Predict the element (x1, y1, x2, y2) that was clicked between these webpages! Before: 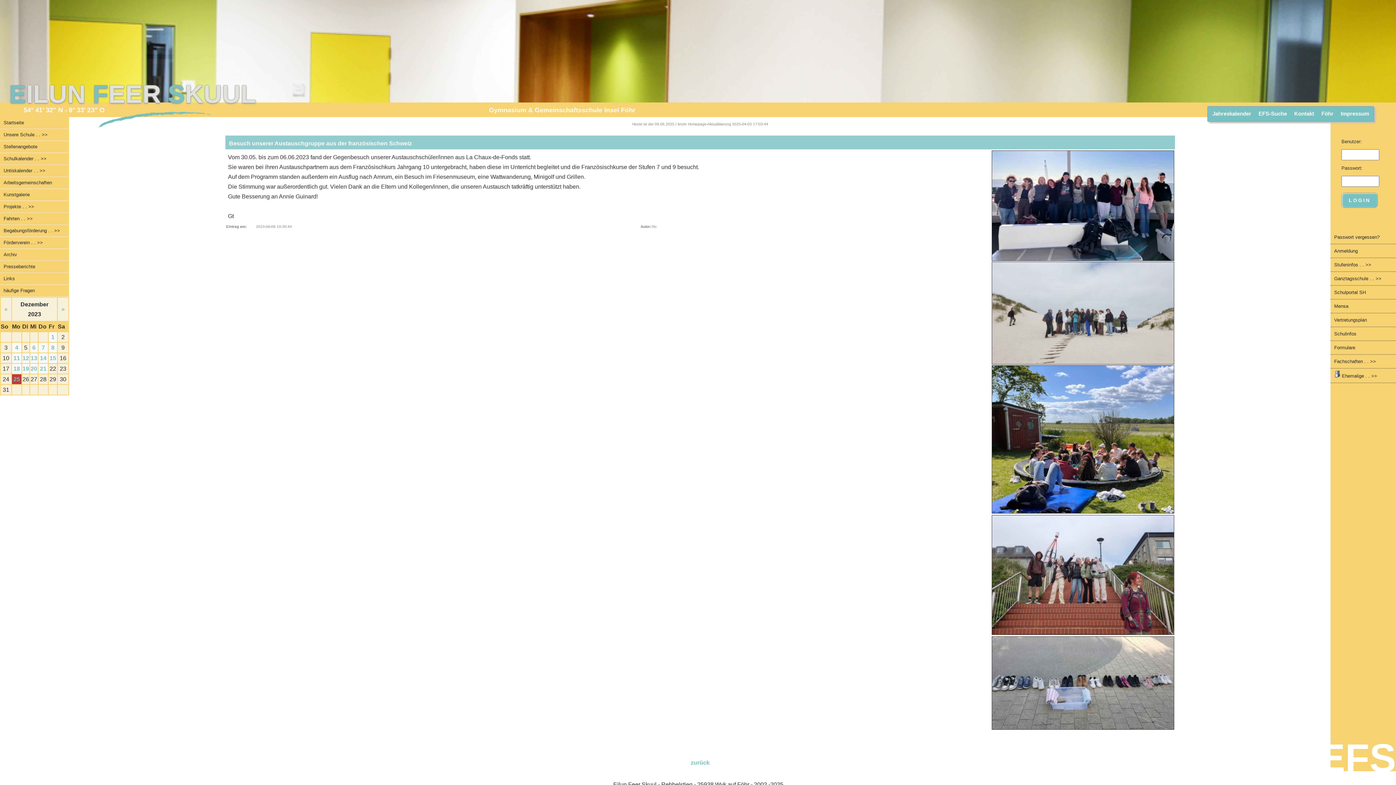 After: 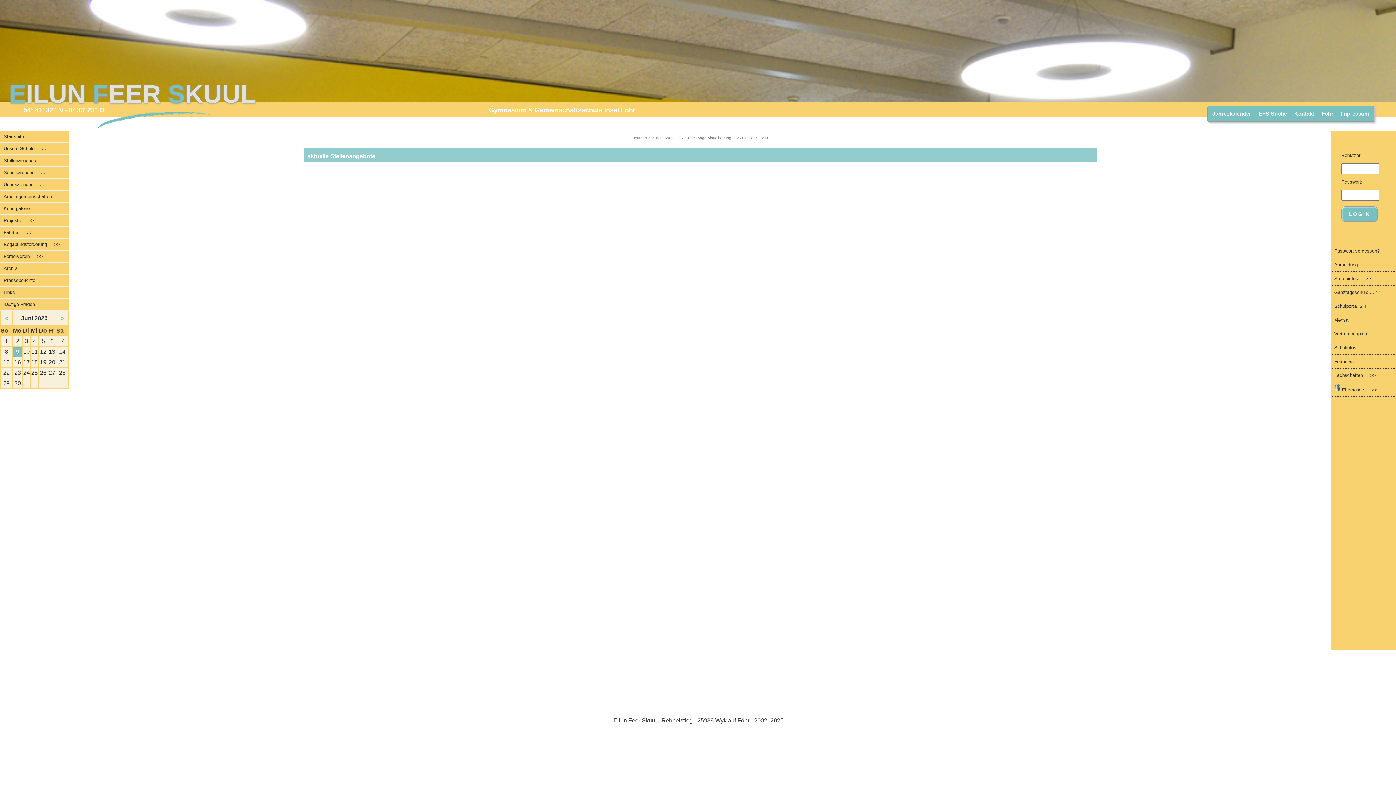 Action: label: Stellenangebote bbox: (0, 140, 69, 152)